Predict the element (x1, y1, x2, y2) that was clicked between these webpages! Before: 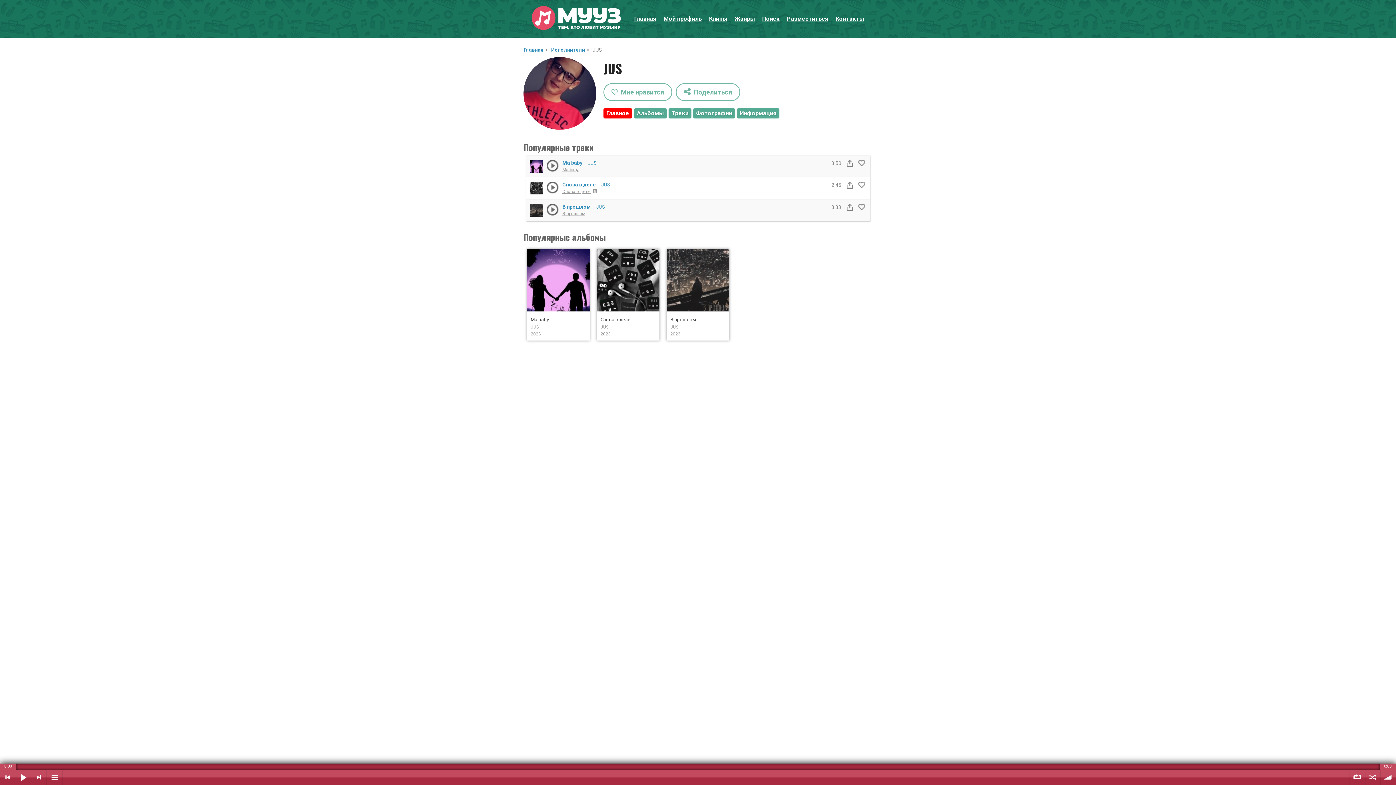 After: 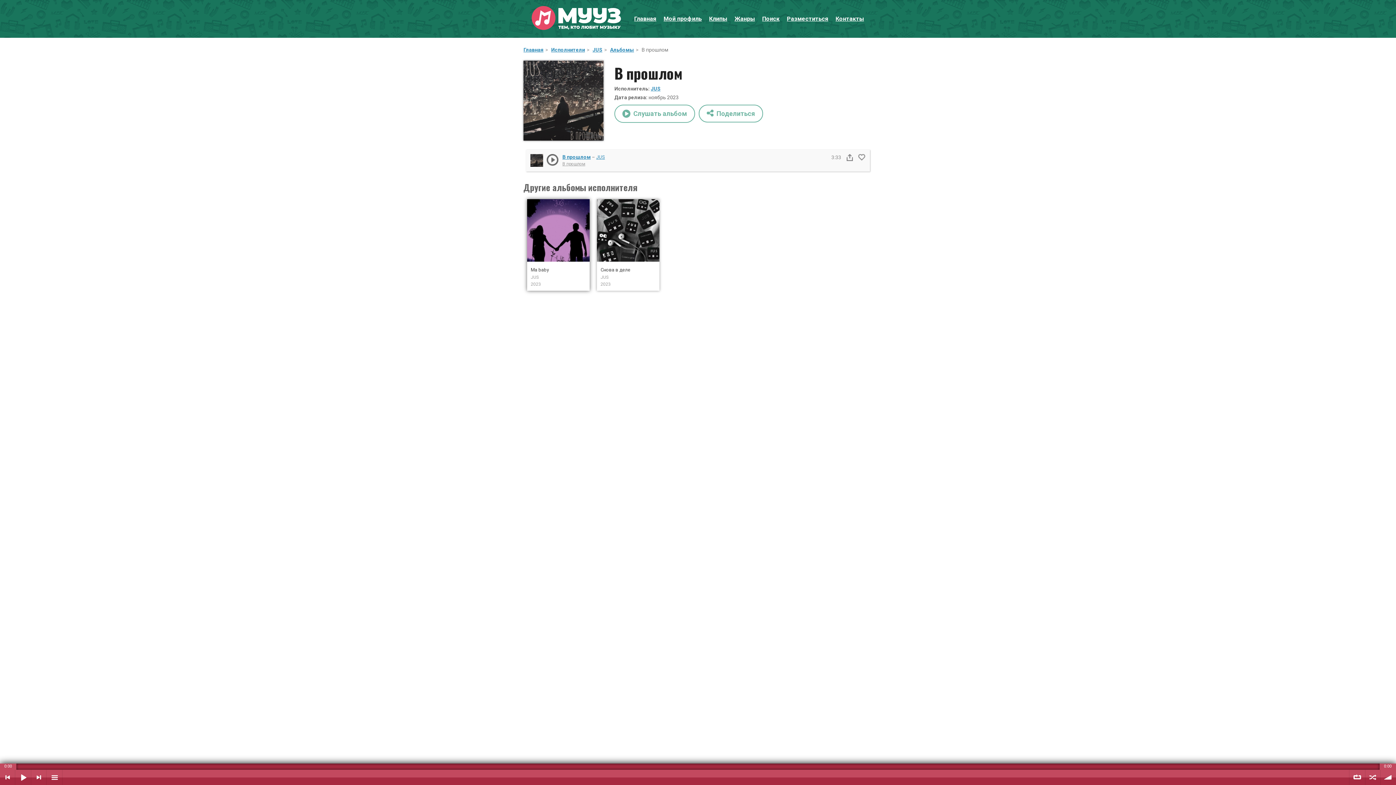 Action: bbox: (530, 204, 546, 209)